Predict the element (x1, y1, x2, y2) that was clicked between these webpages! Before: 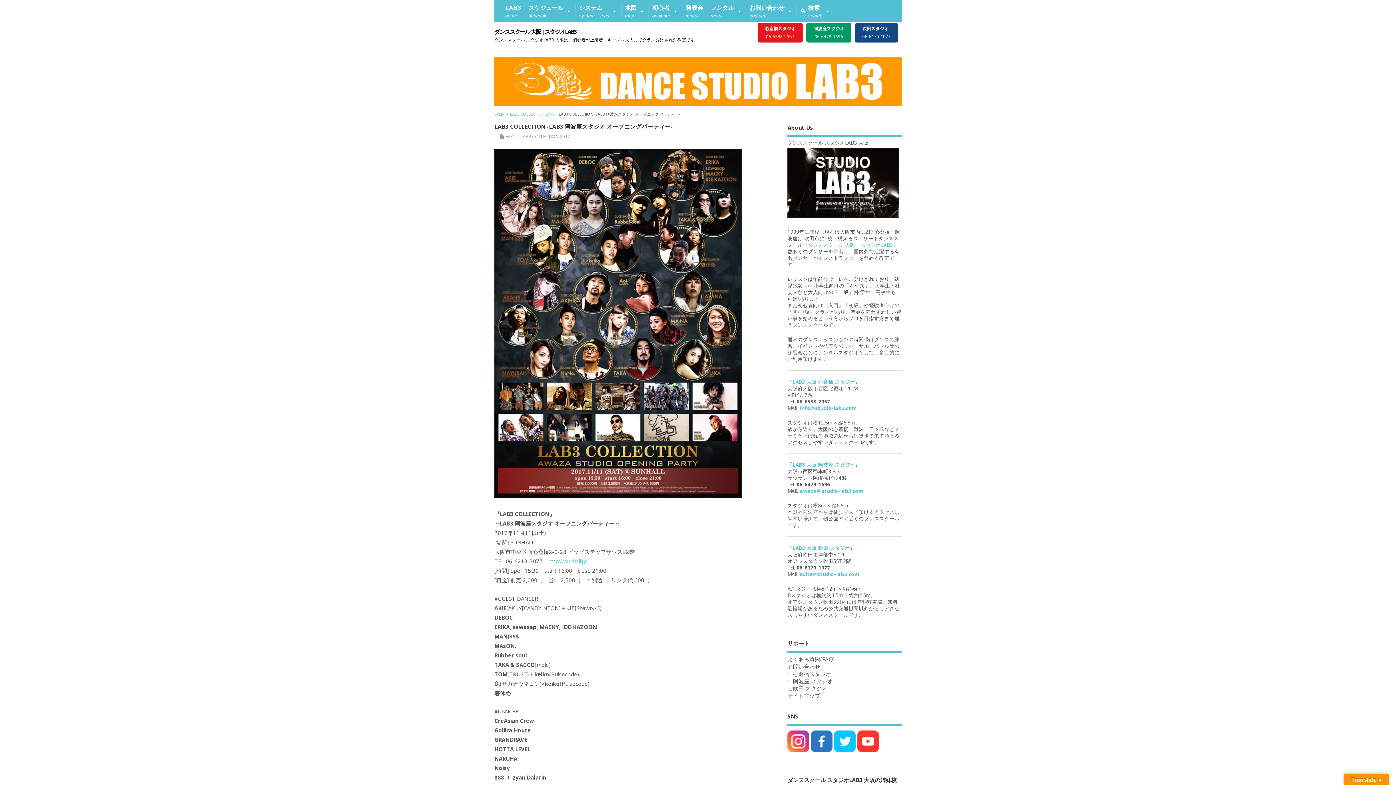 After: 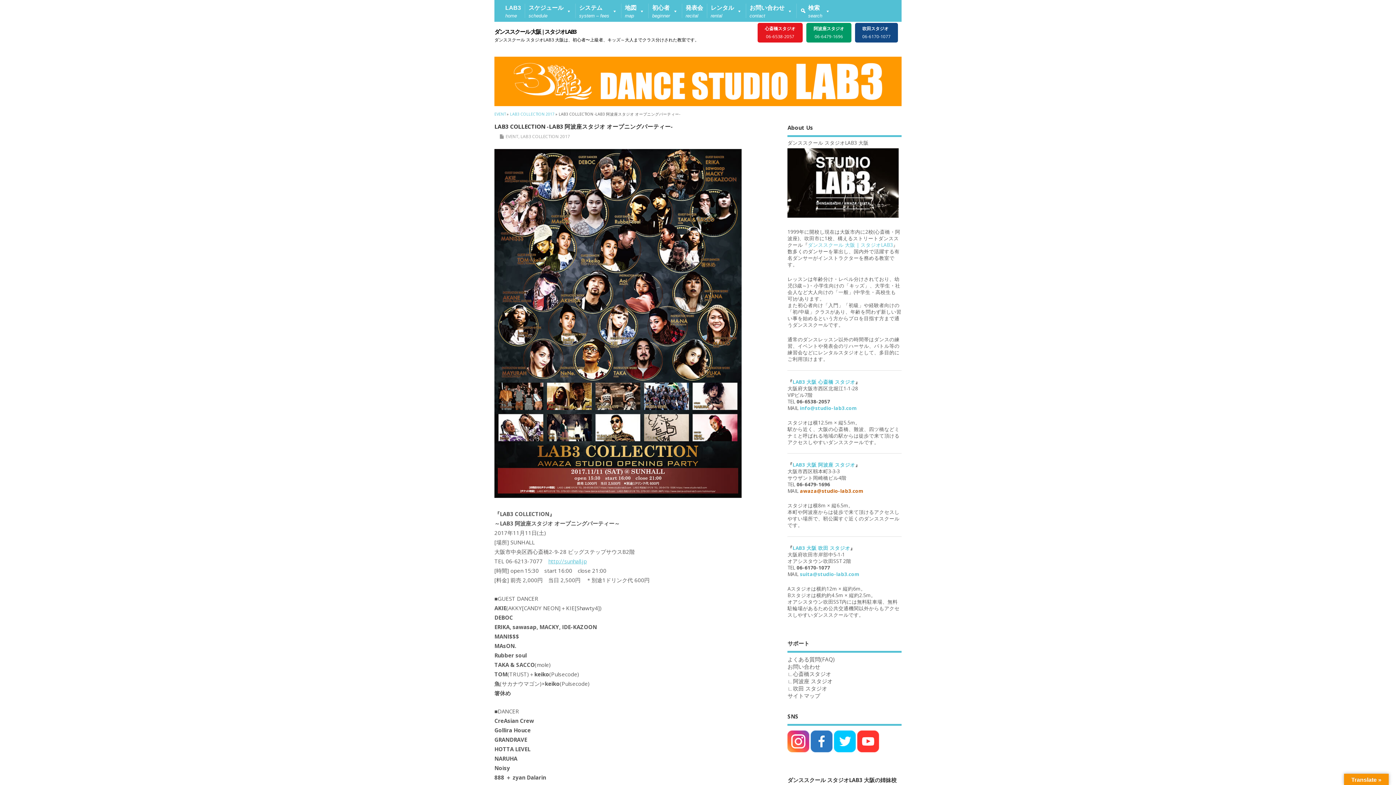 Action: bbox: (800, 488, 863, 494) label: awaza@studio-lab3.com